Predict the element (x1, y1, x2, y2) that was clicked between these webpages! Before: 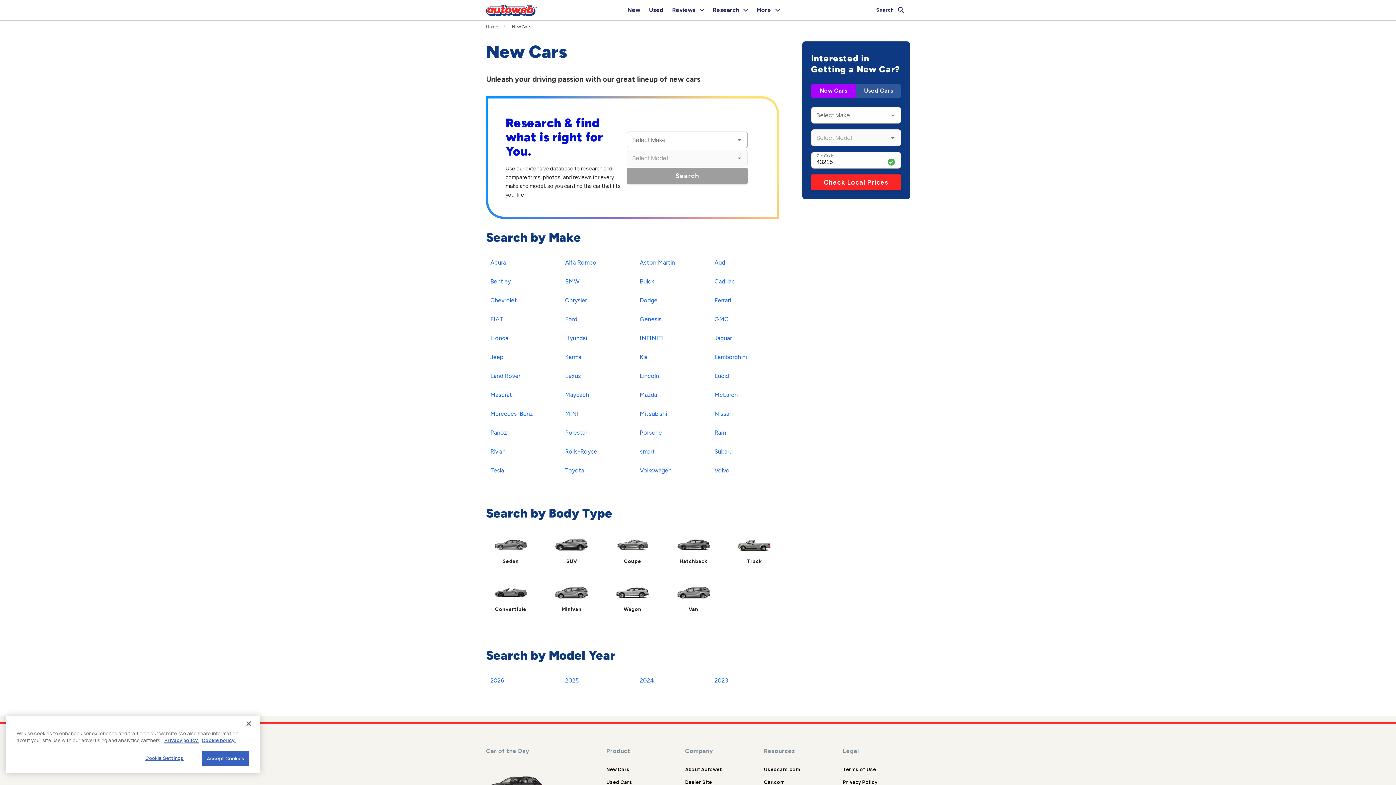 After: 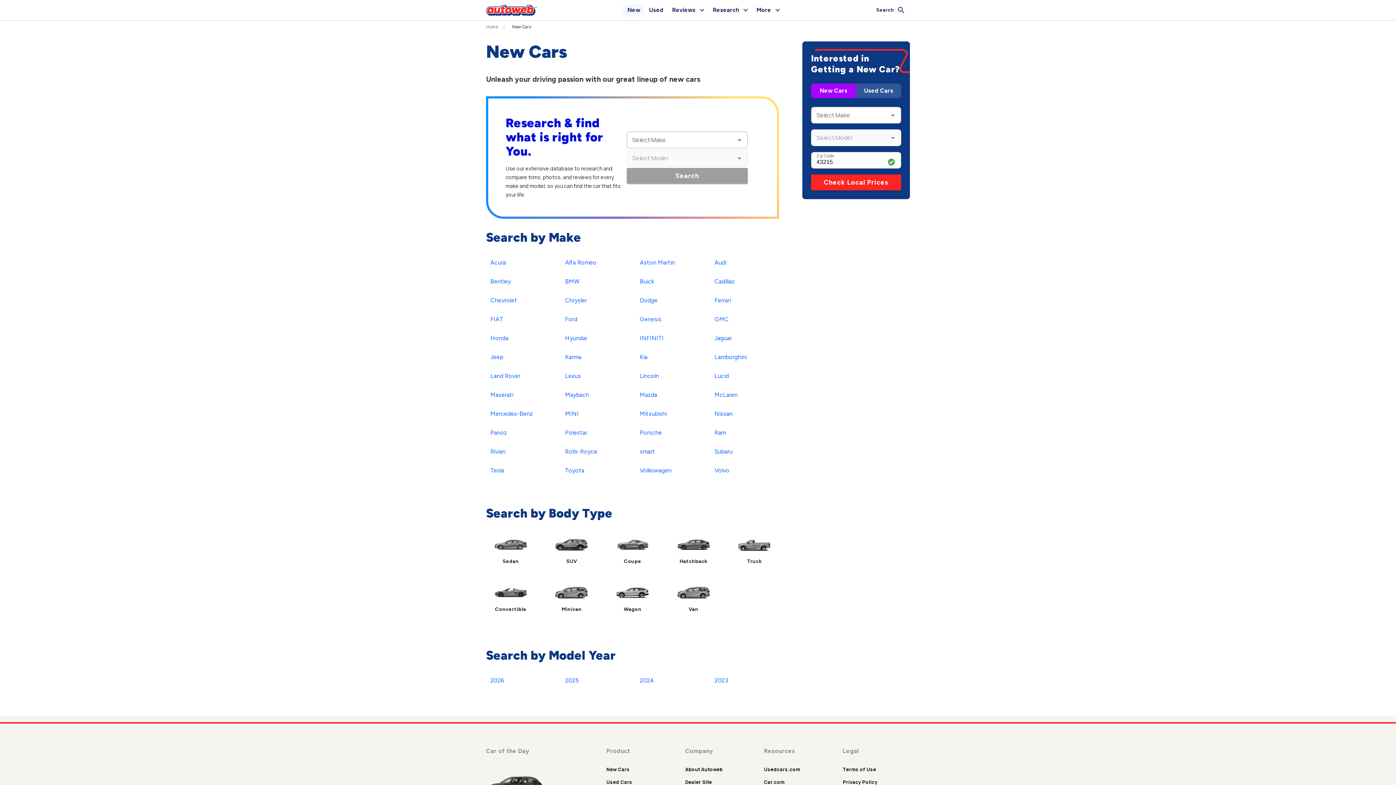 Action: label: New bbox: (623, 4, 644, 16)